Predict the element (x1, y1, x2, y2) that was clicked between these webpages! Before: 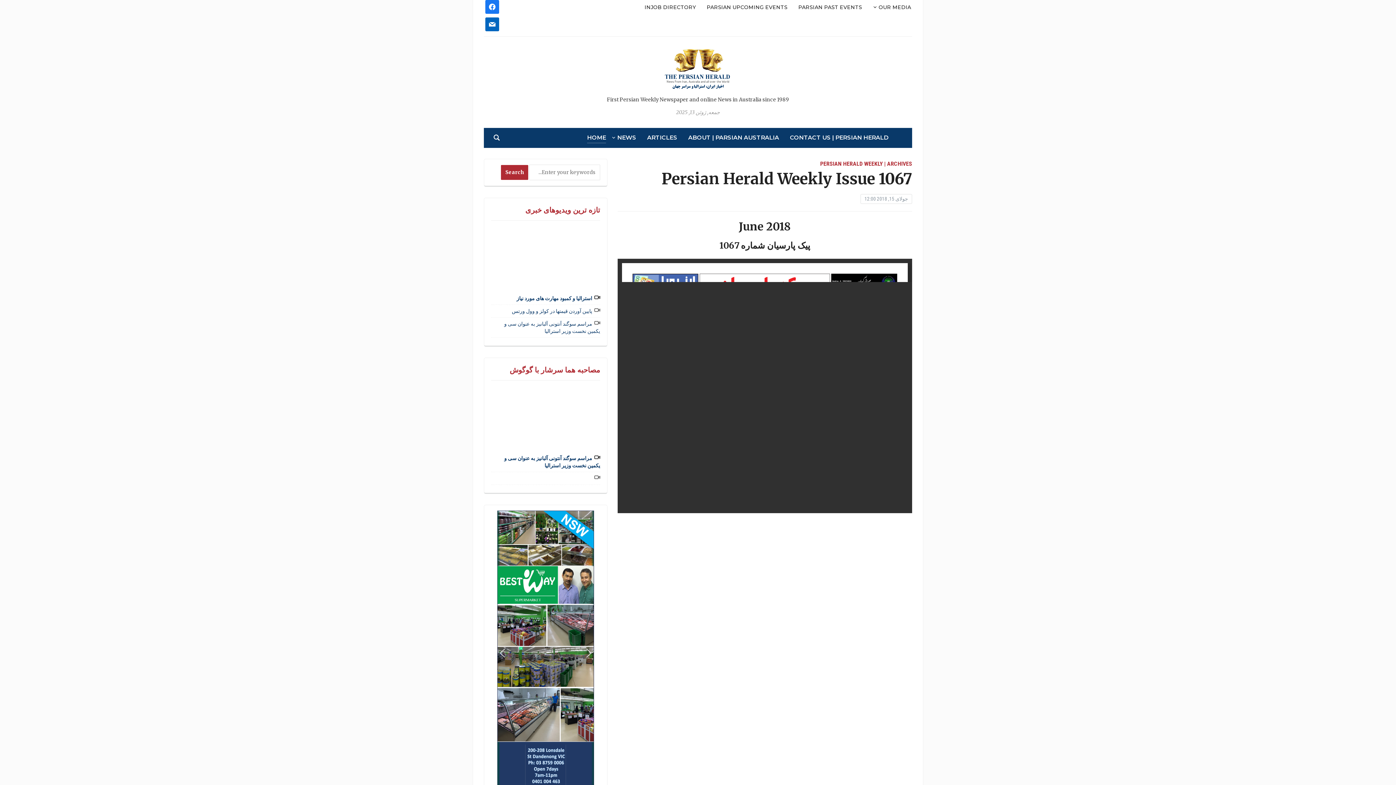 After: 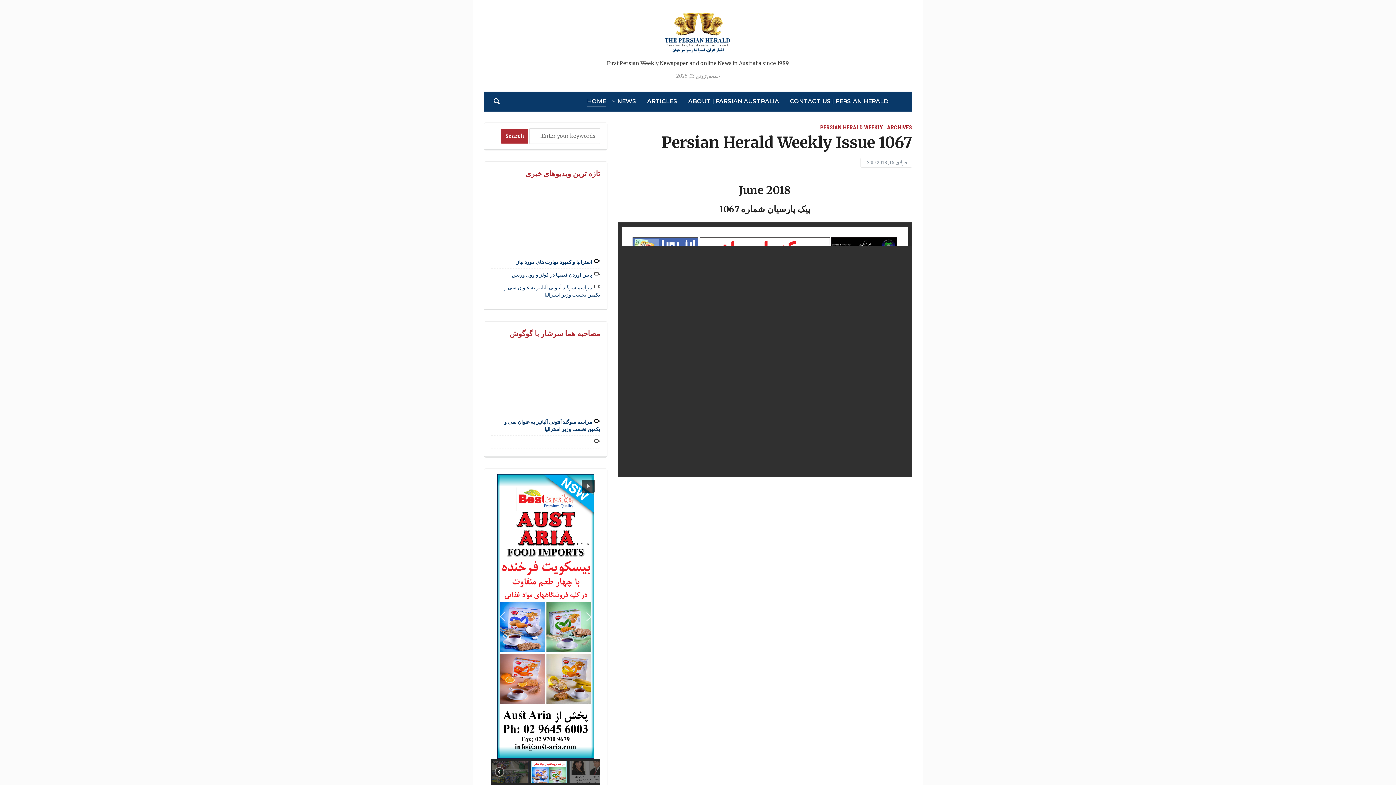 Action: bbox: (496, 647, 508, 659) label: previous arrow